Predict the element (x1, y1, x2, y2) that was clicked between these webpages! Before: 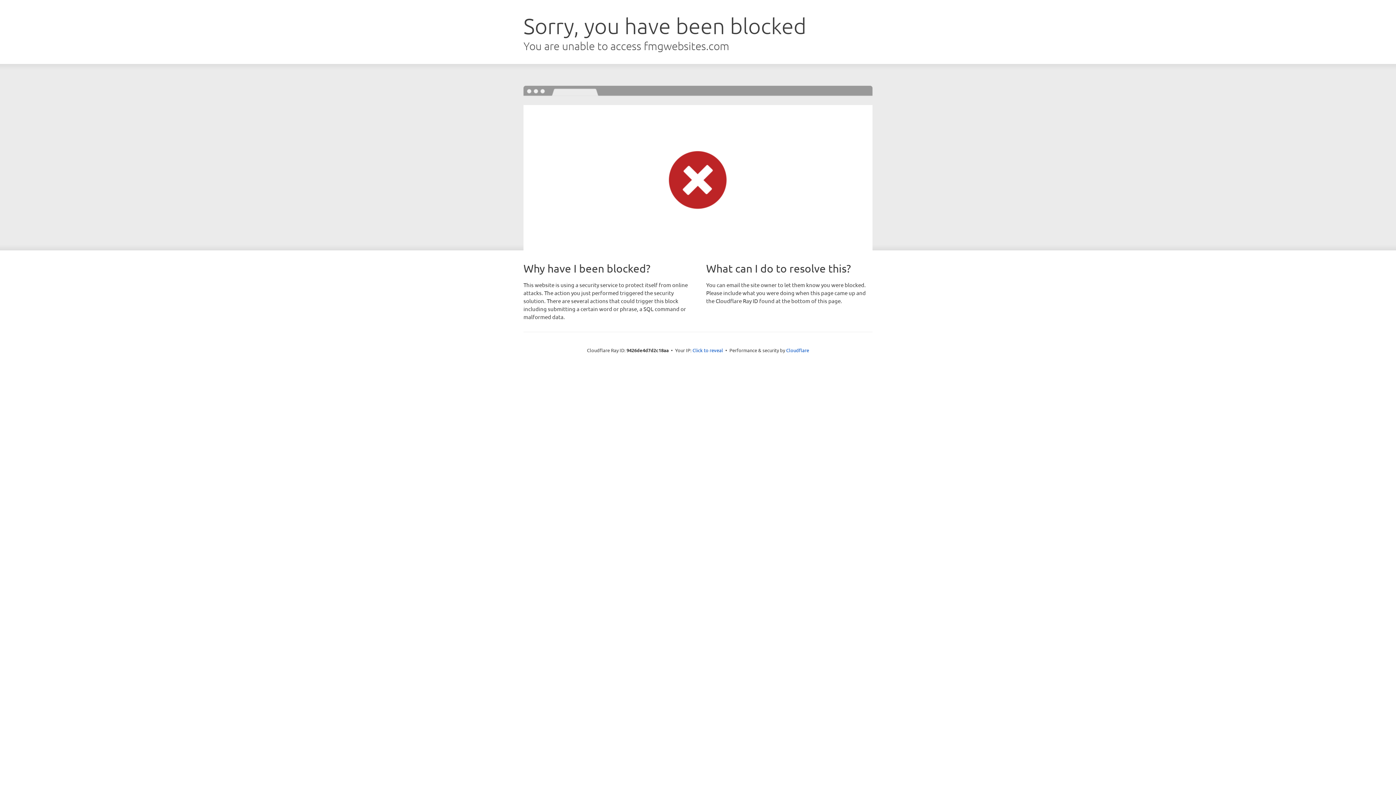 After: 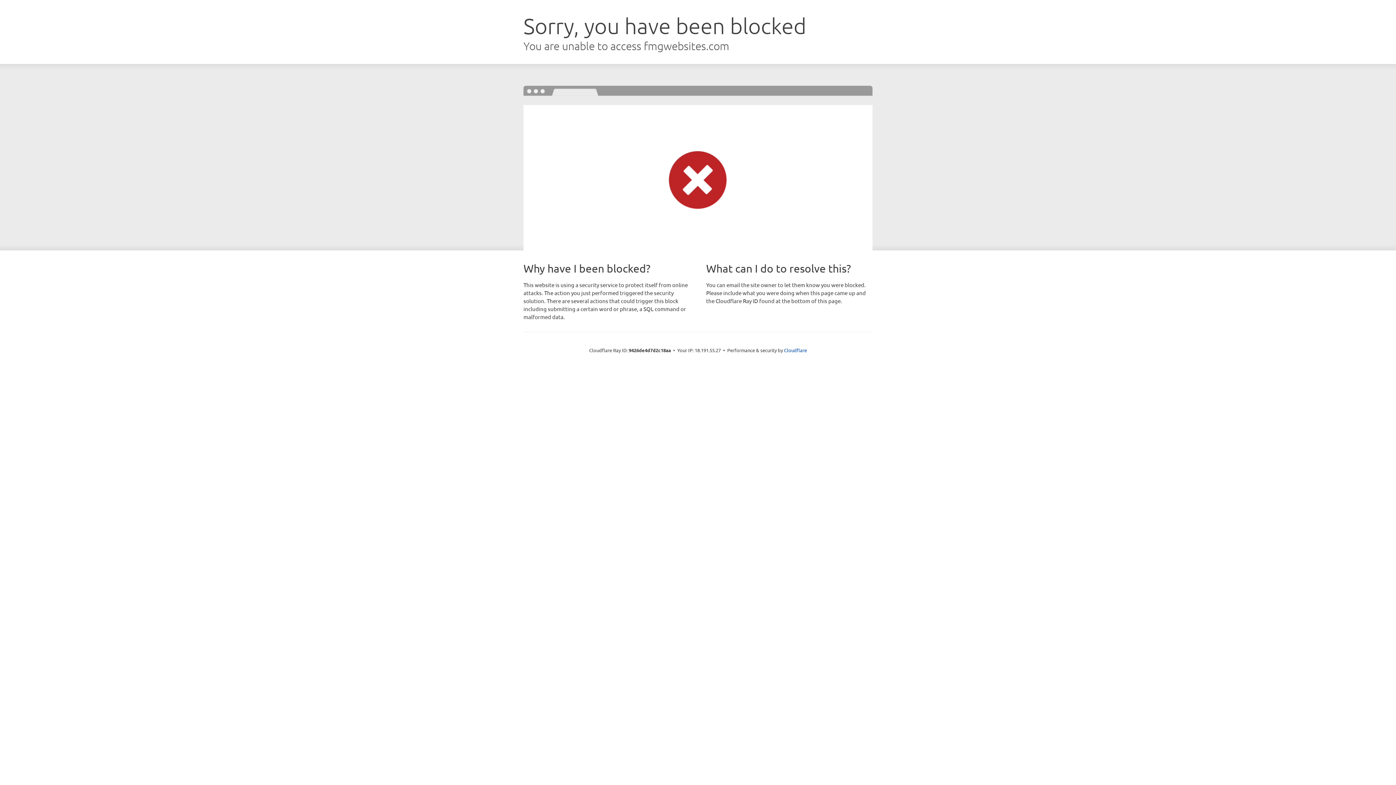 Action: label: Click to reveal bbox: (692, 346, 723, 353)